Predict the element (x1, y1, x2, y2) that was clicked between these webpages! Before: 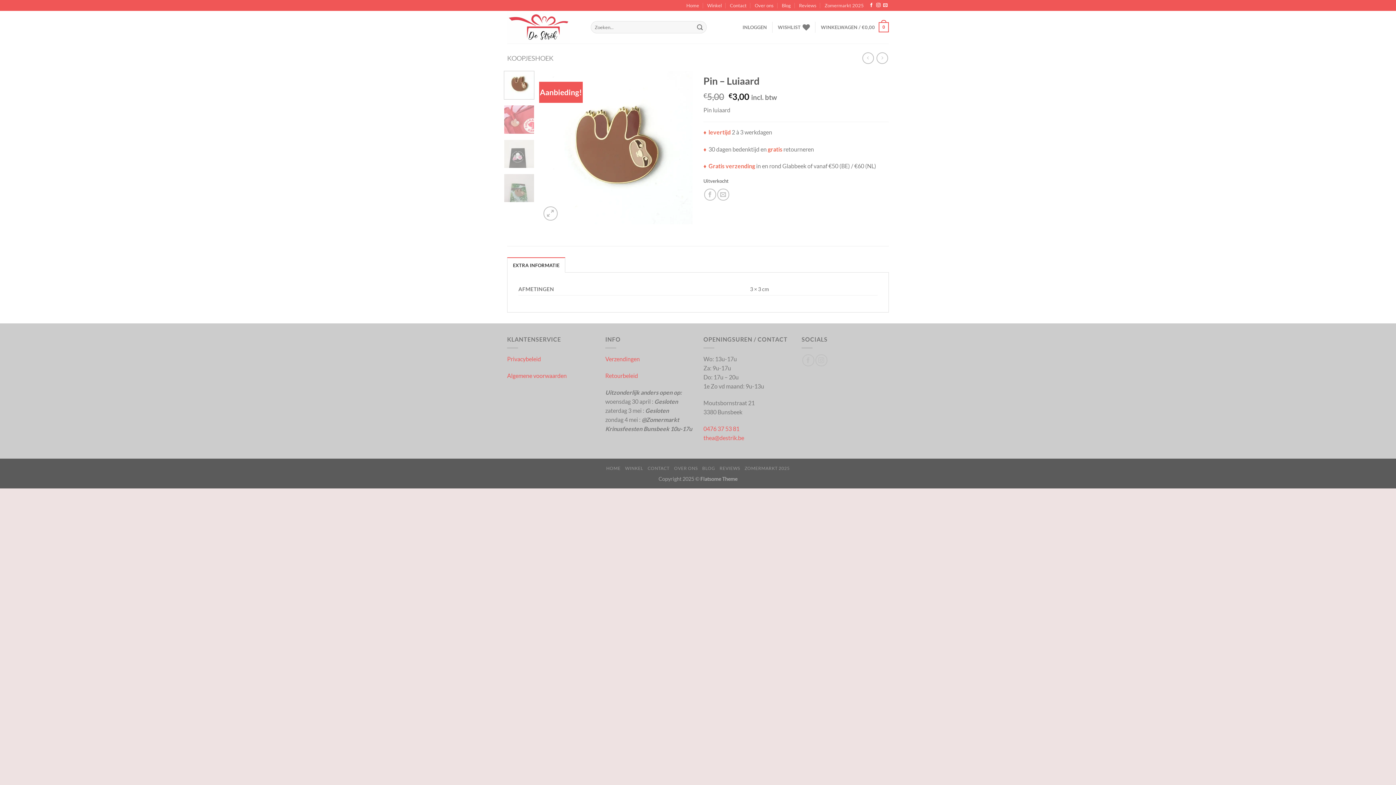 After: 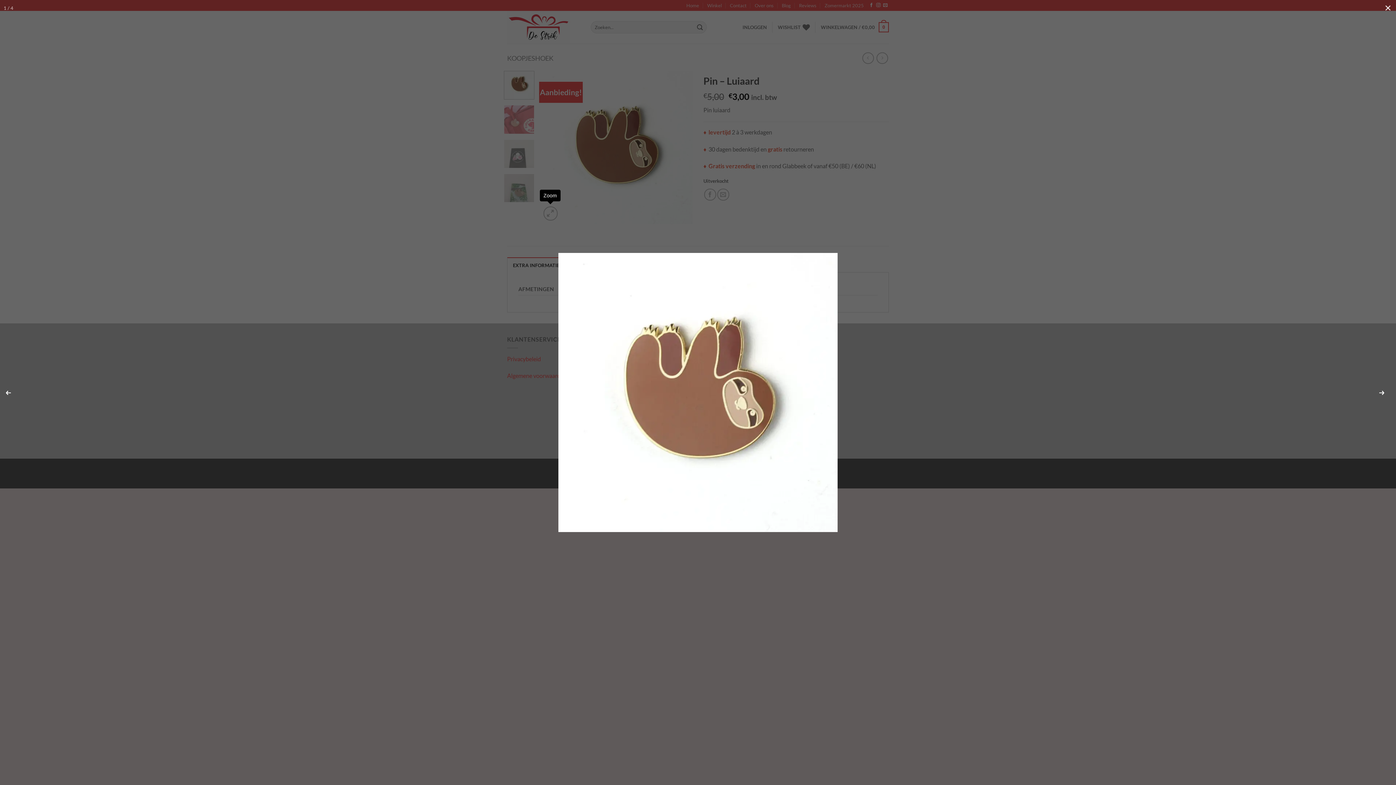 Action: bbox: (543, 206, 557, 220)